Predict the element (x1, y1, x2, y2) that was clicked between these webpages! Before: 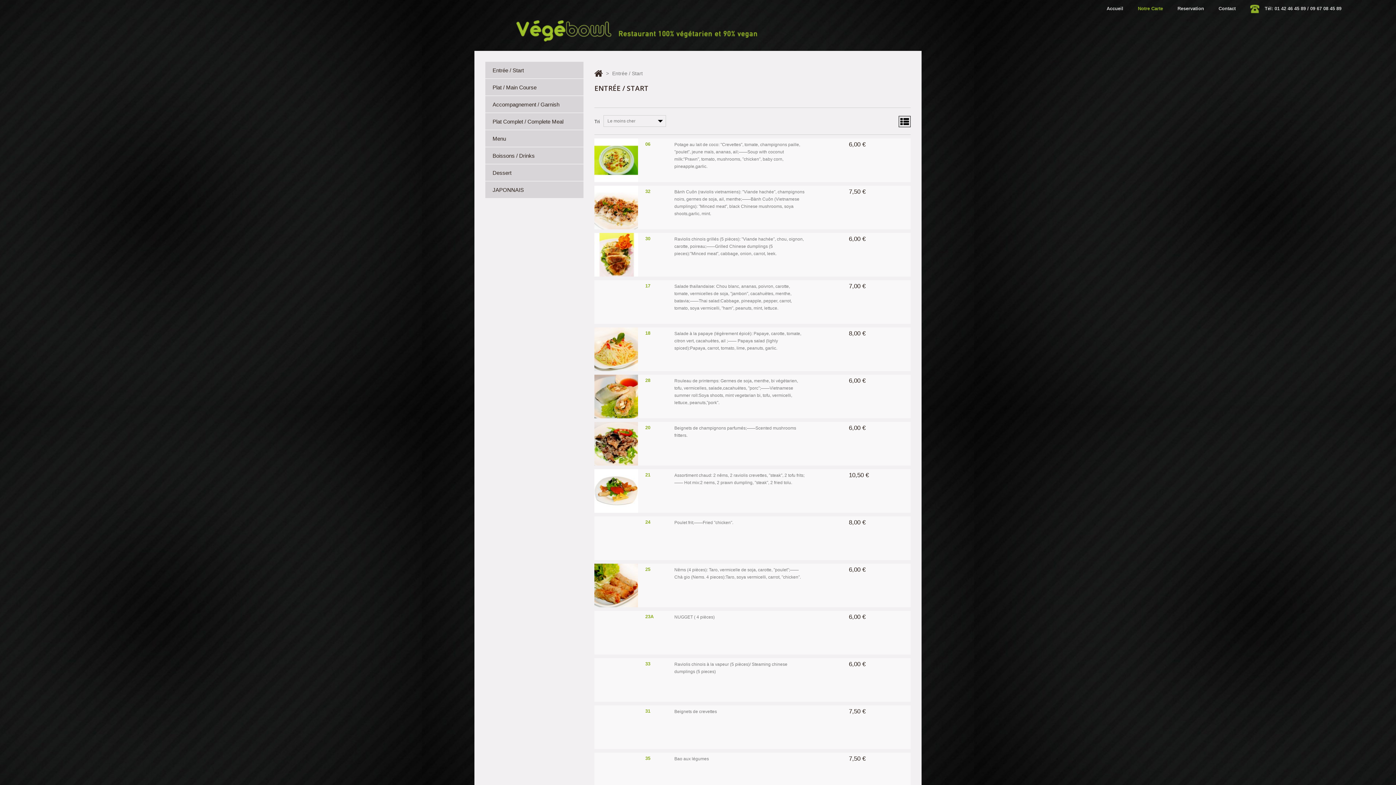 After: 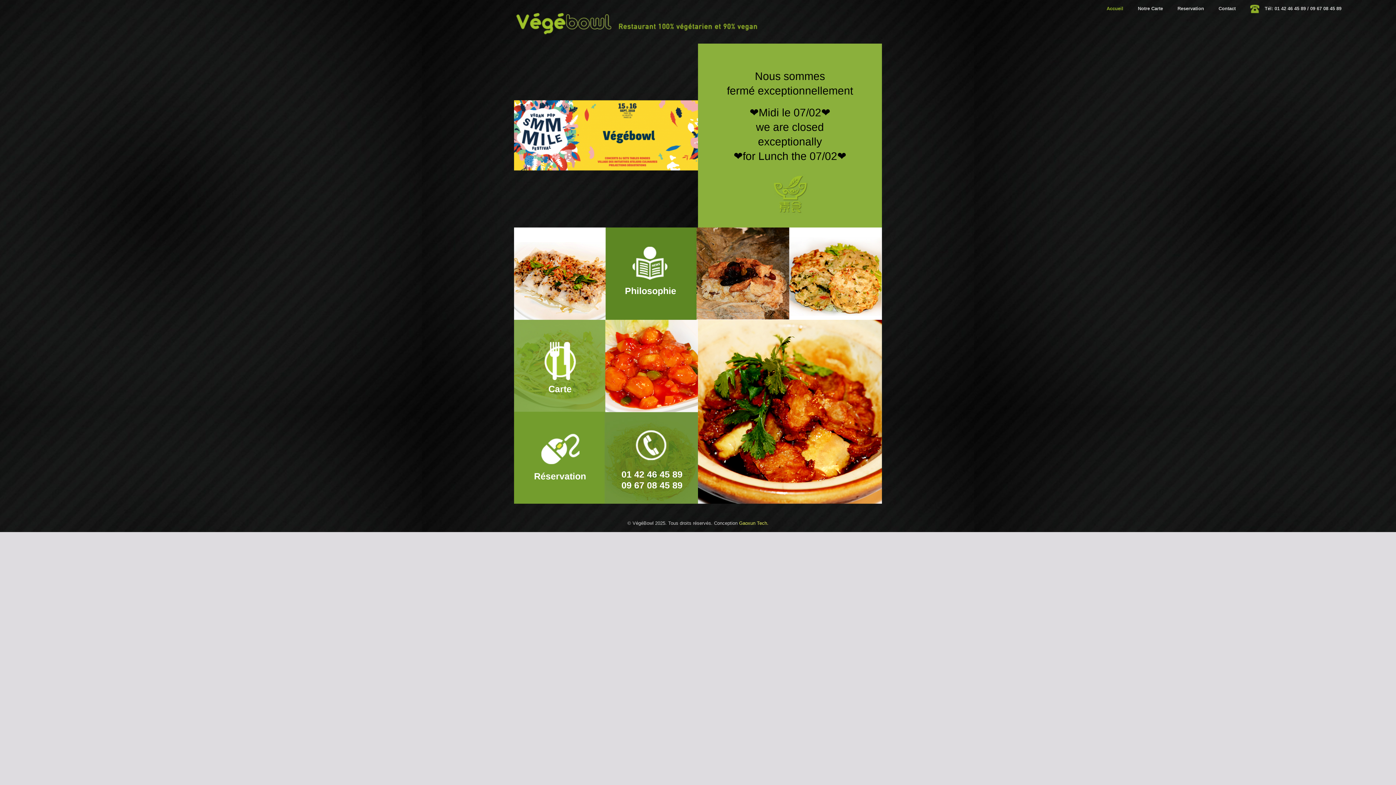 Action: bbox: (514, 27, 761, 33)